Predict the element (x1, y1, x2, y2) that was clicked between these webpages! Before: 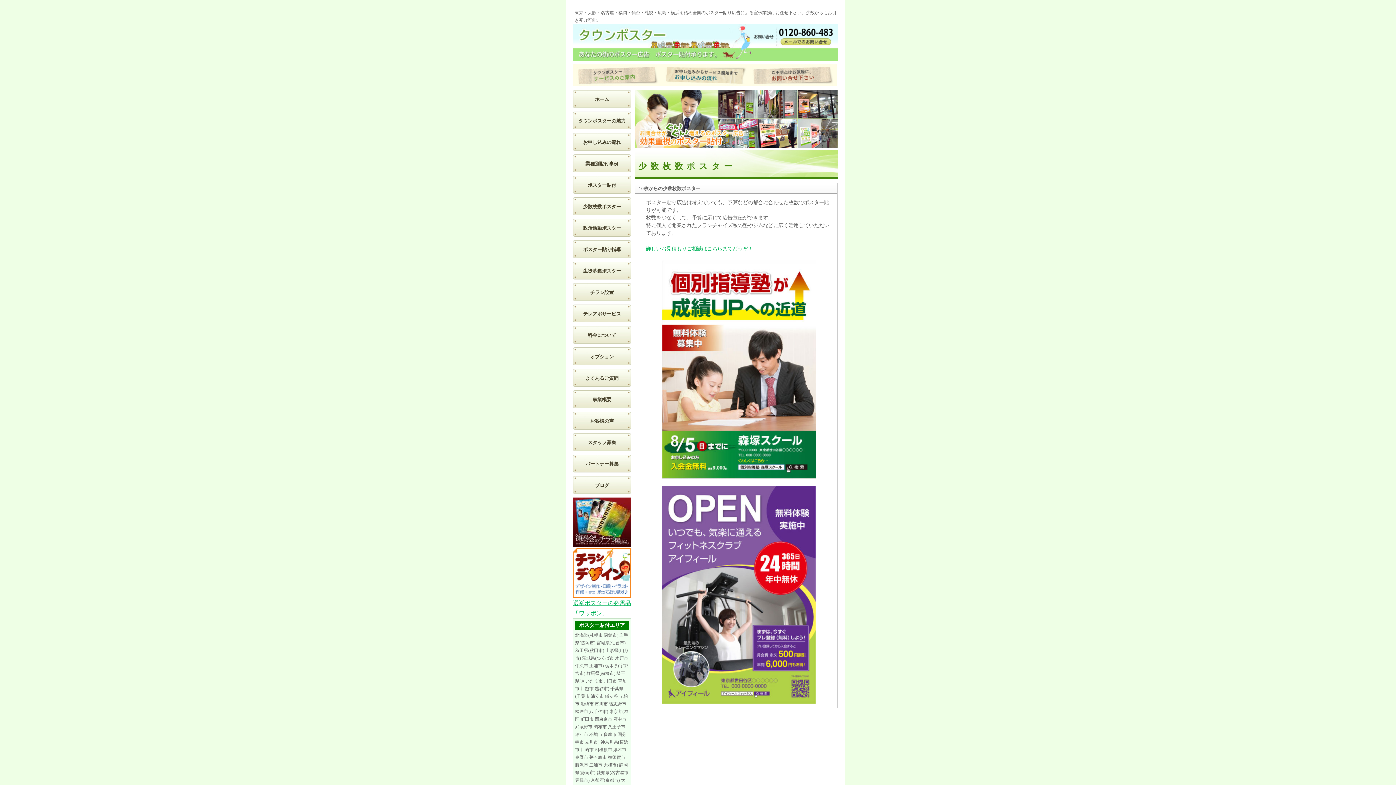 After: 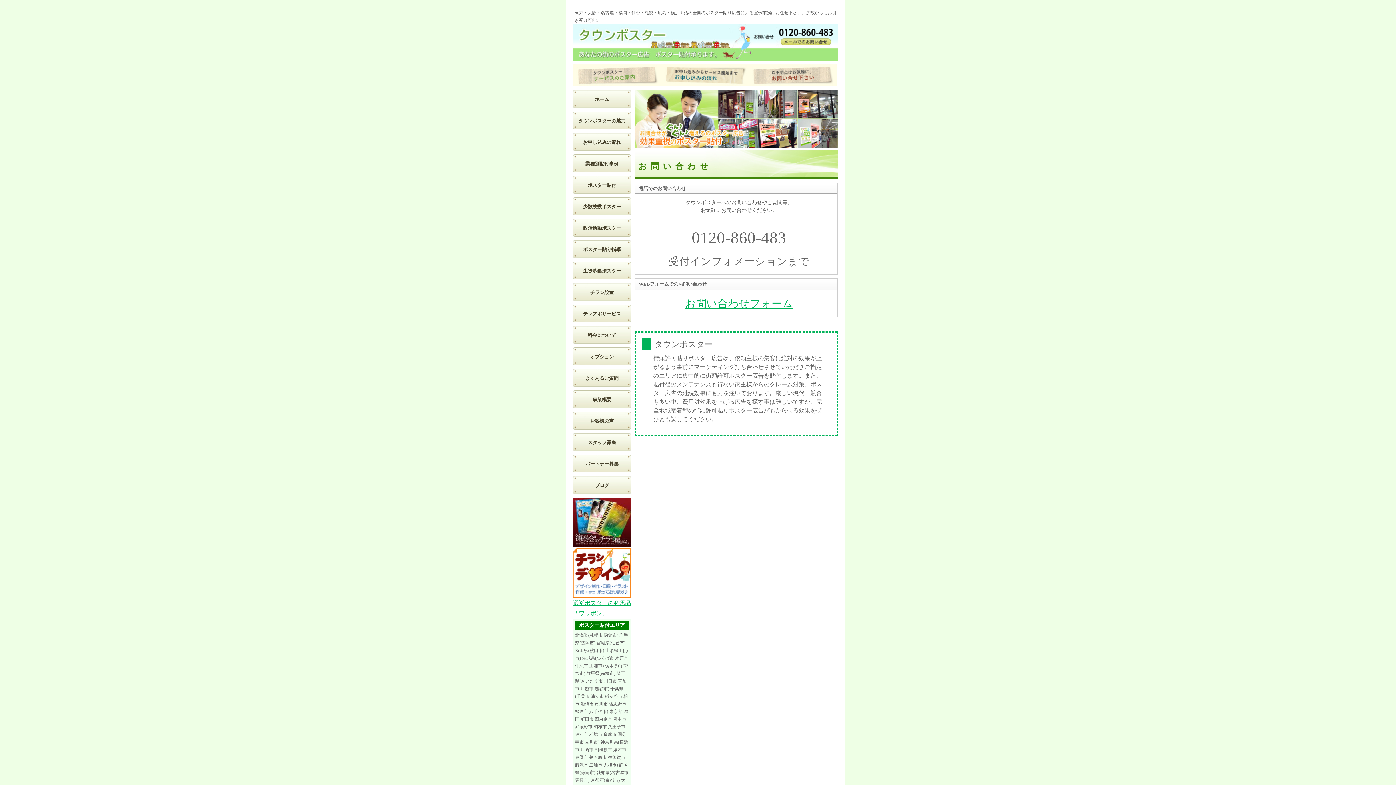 Action: label: 詳しいお見積もりご相談はこちらまでどうぞ！ bbox: (646, 245, 753, 251)